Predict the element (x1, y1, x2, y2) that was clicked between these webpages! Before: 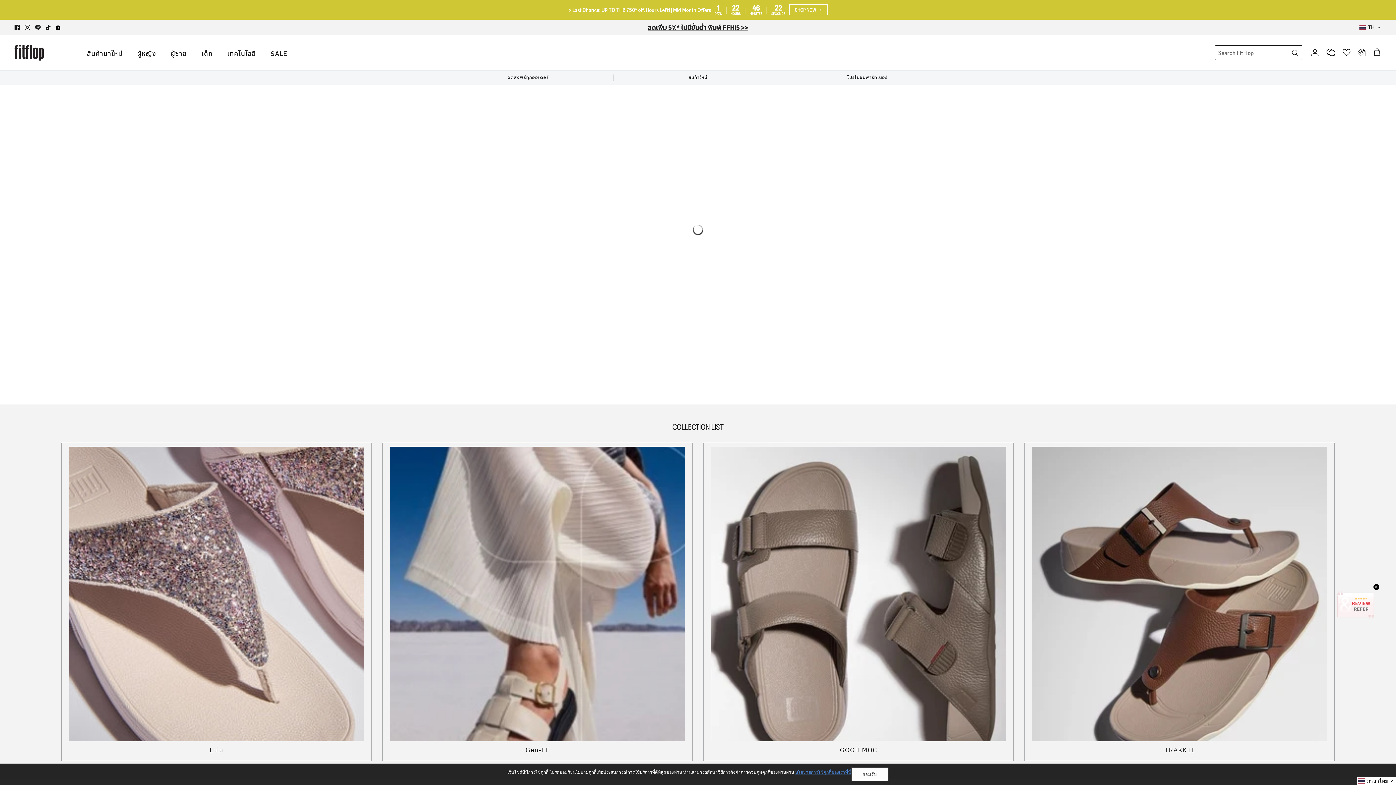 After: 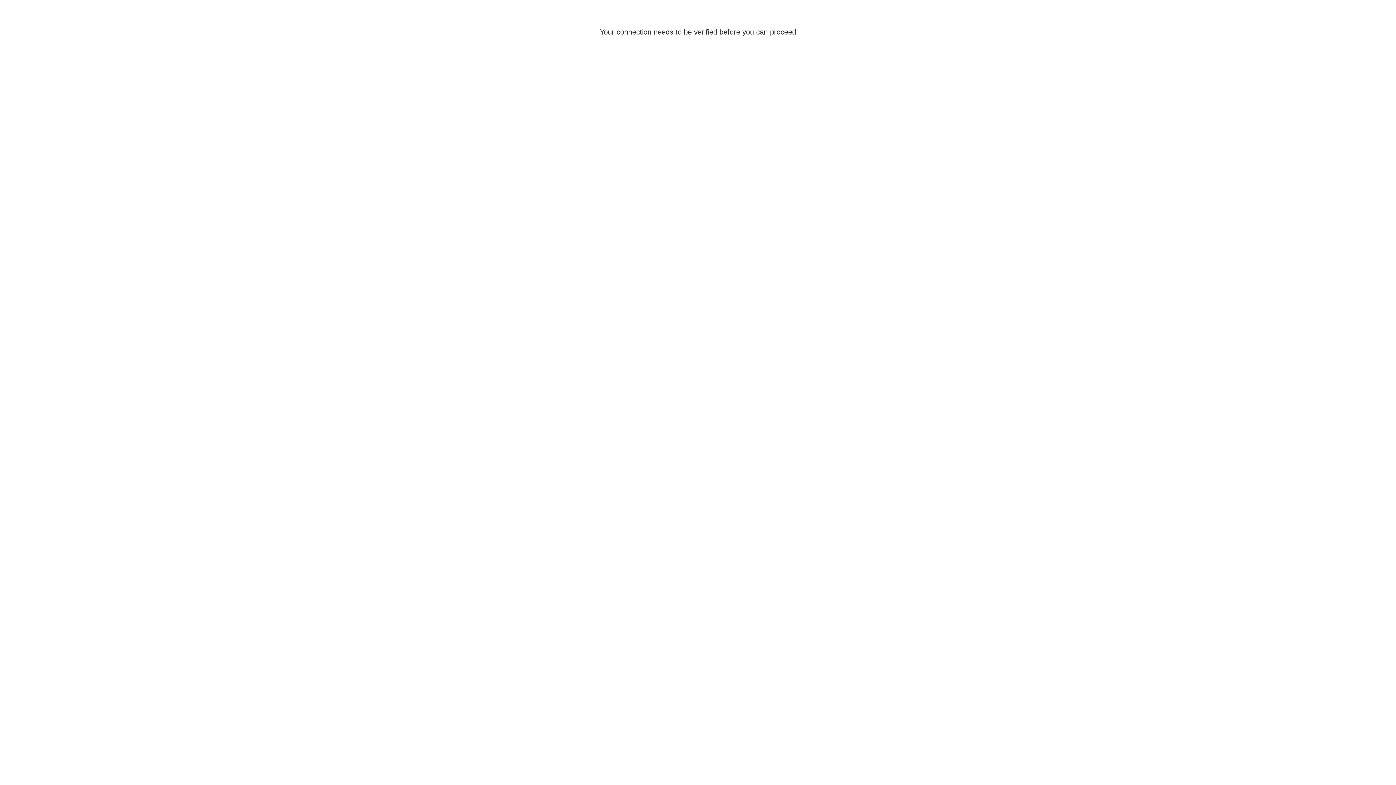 Action: label: จัดส่งฟรีทุกออเดอร์ bbox: (443, 74, 613, 80)